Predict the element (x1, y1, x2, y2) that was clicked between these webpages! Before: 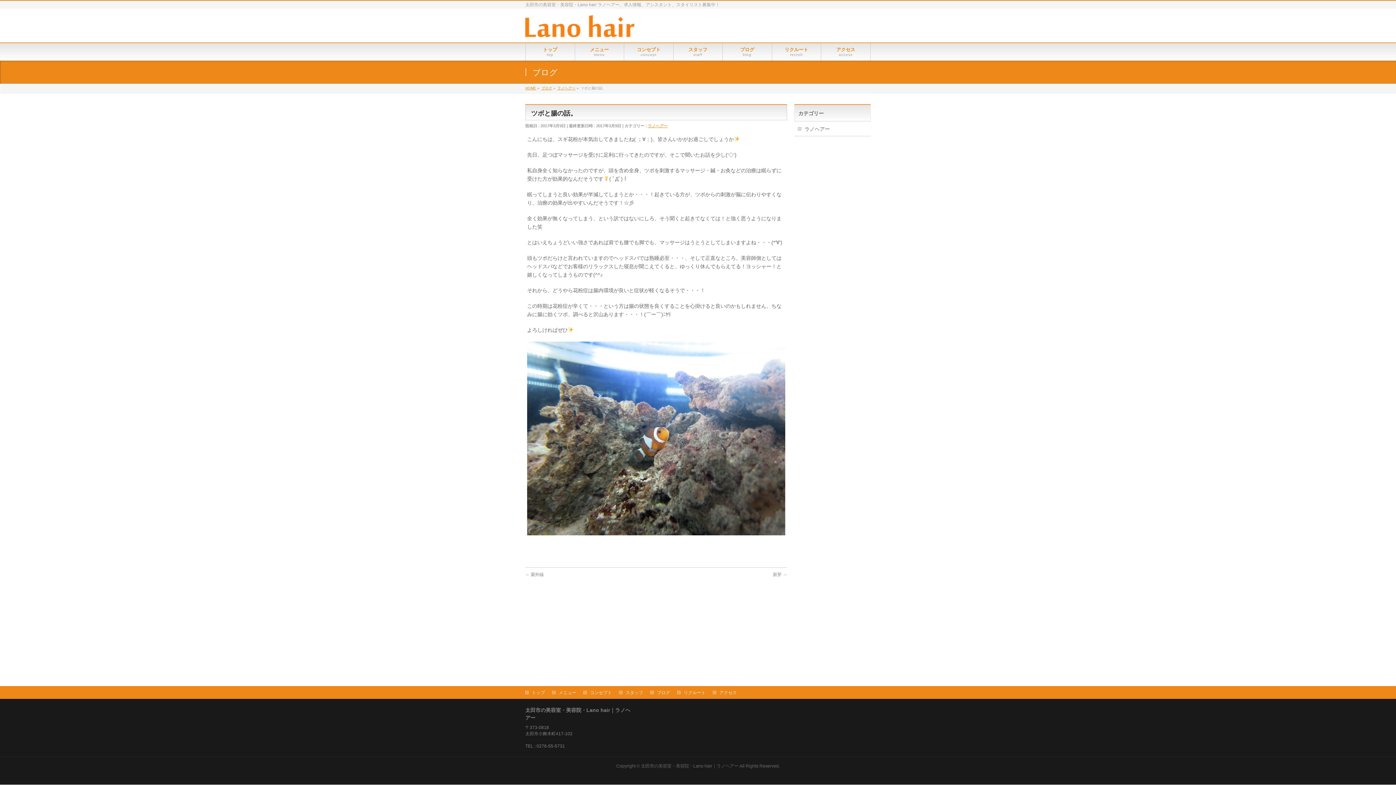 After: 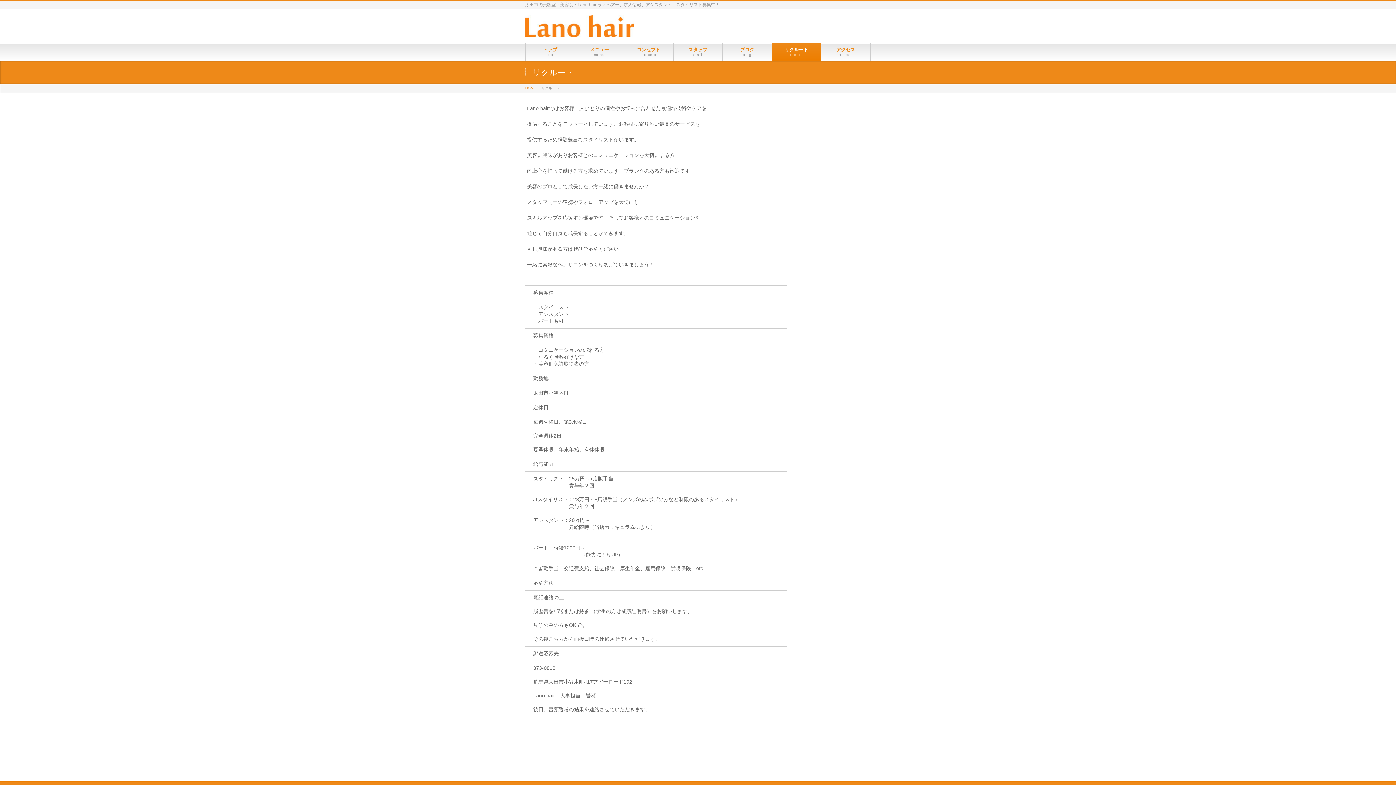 Action: bbox: (772, 43, 821, 60) label: リクルート
recruit